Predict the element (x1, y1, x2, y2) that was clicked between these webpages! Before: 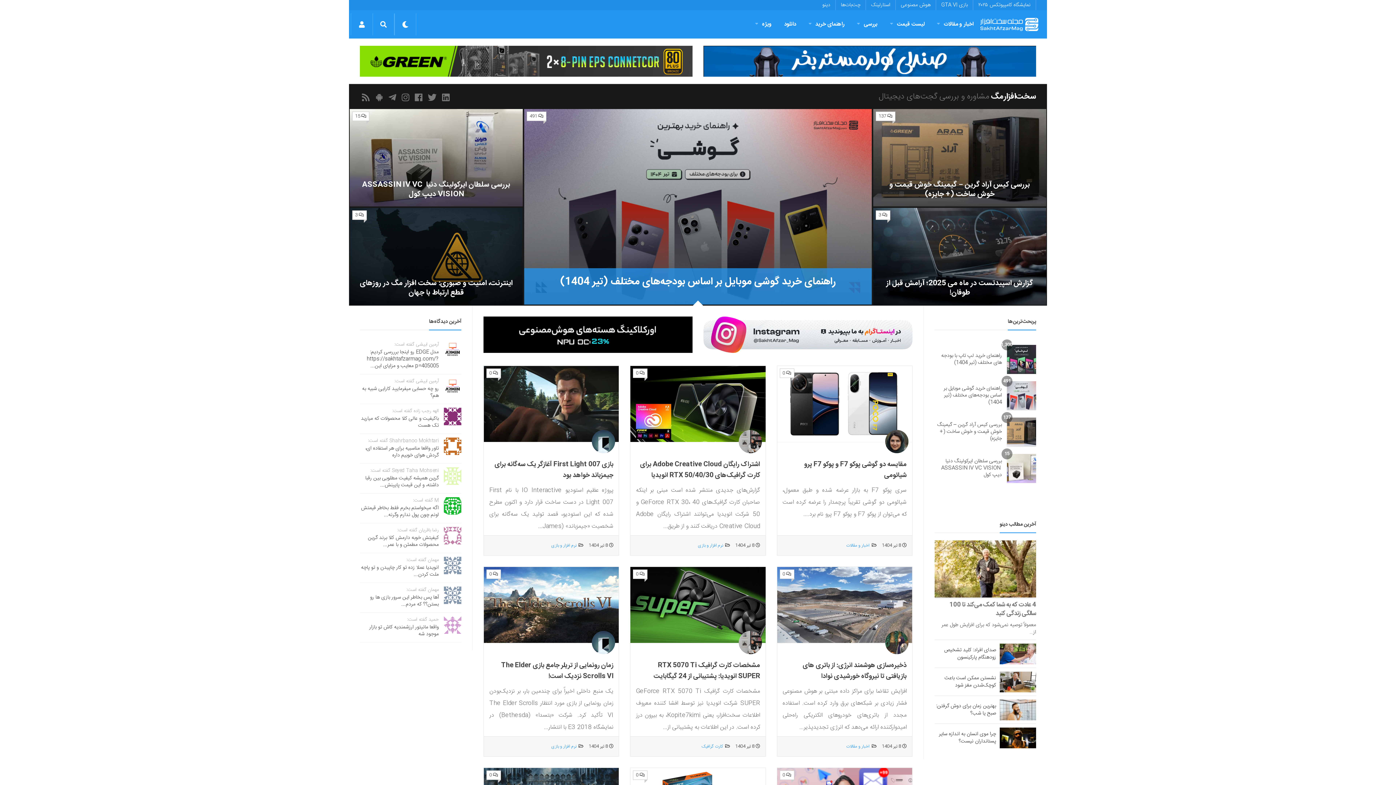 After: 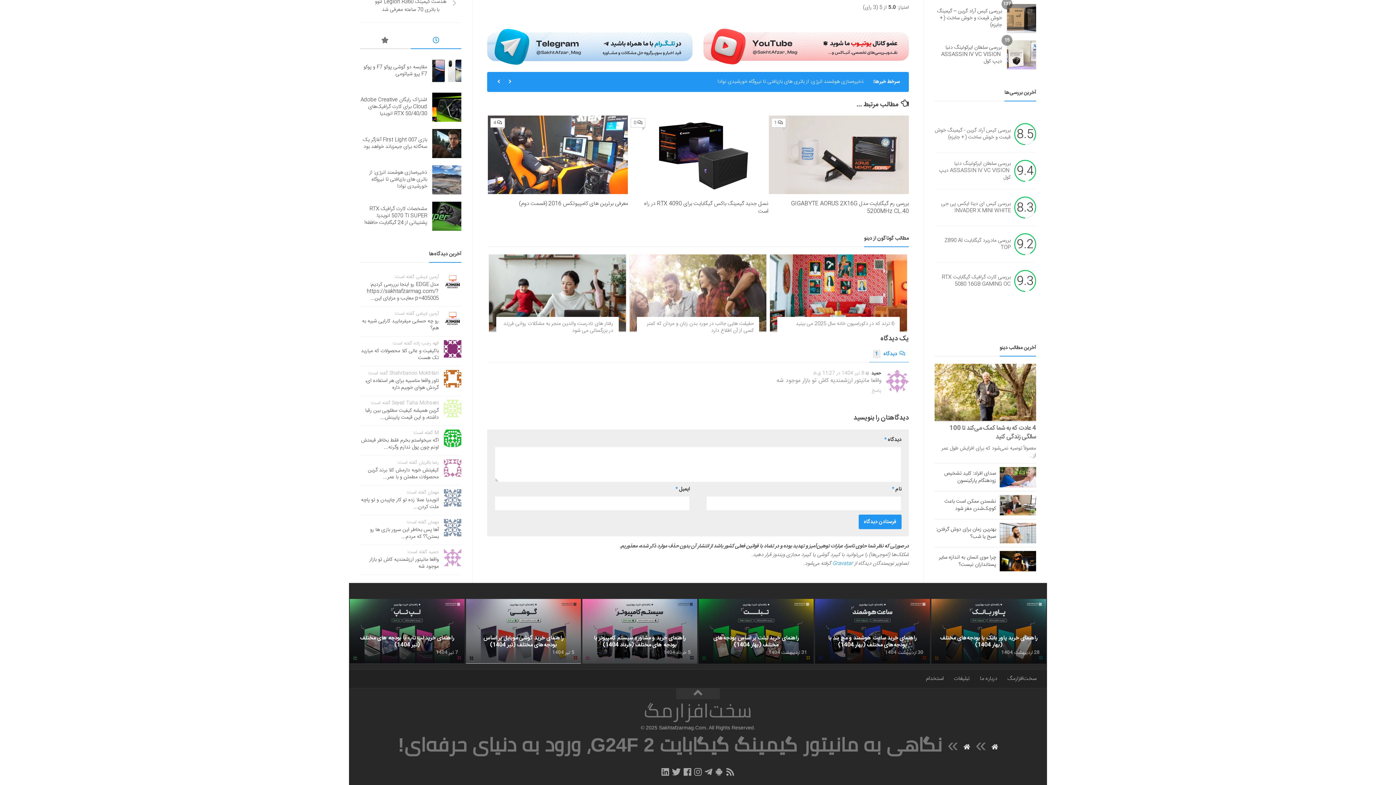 Action: label: واقعا مانیتور ارزشمندیه کاش تو بازار موجود شه bbox: (369, 623, 438, 639)